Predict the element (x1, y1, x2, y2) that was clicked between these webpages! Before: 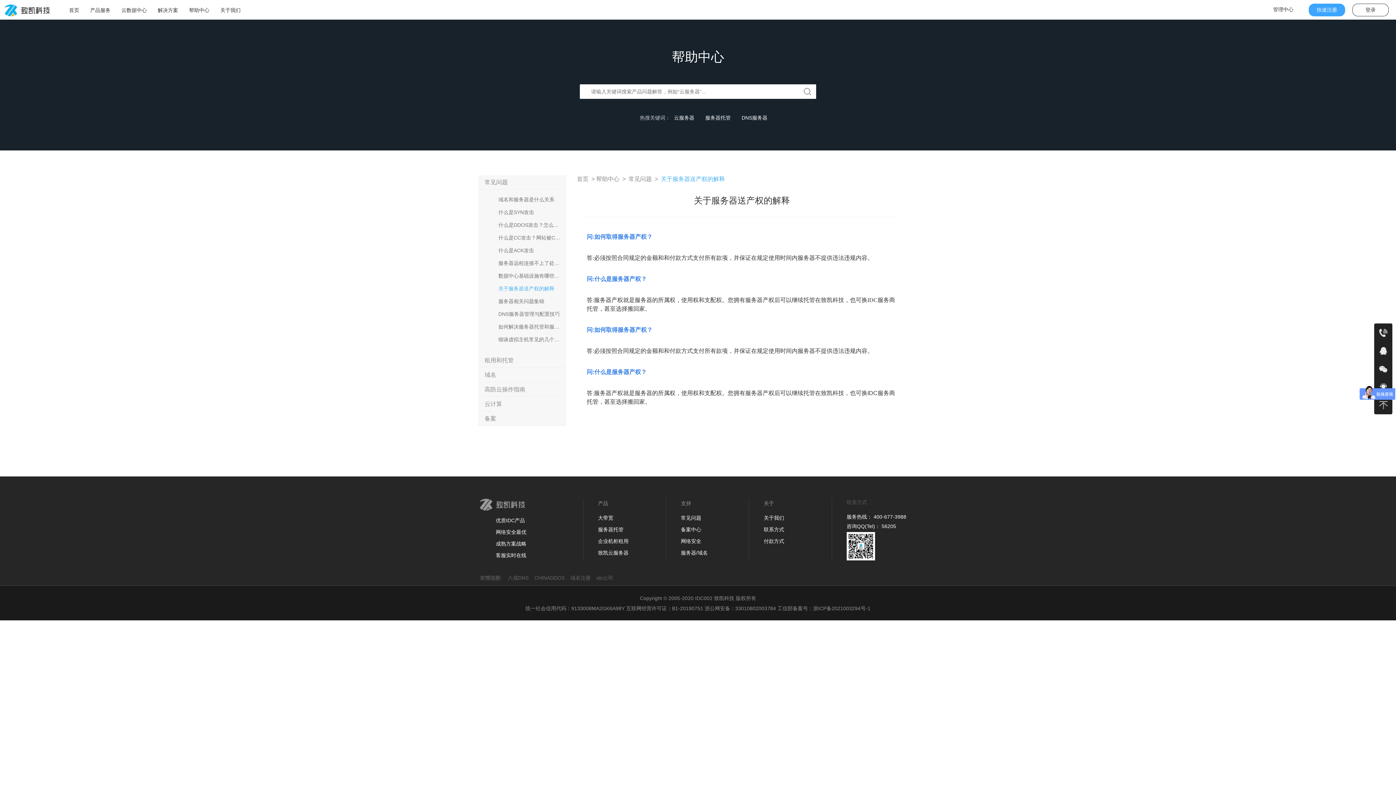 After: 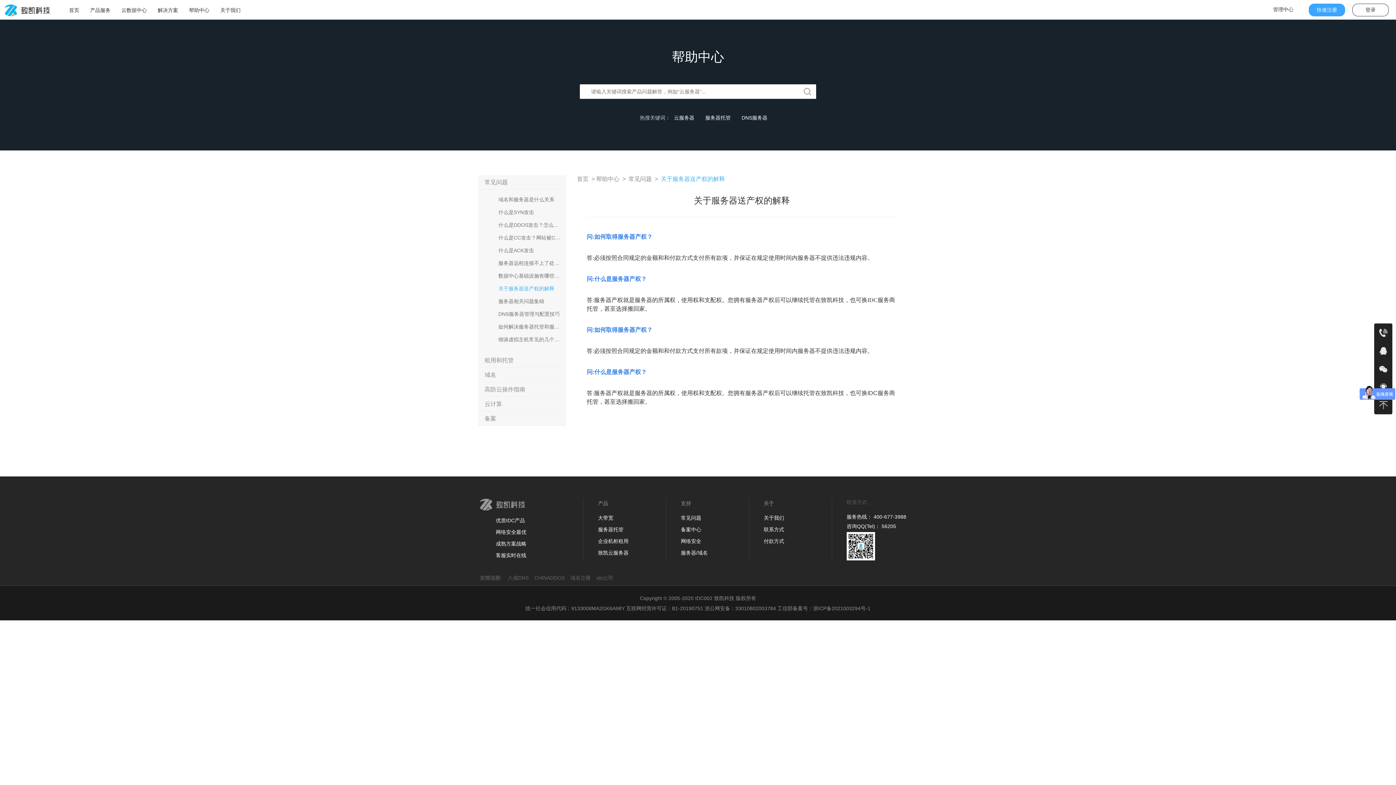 Action: label: 成熟方案战略 bbox: (496, 541, 526, 546)